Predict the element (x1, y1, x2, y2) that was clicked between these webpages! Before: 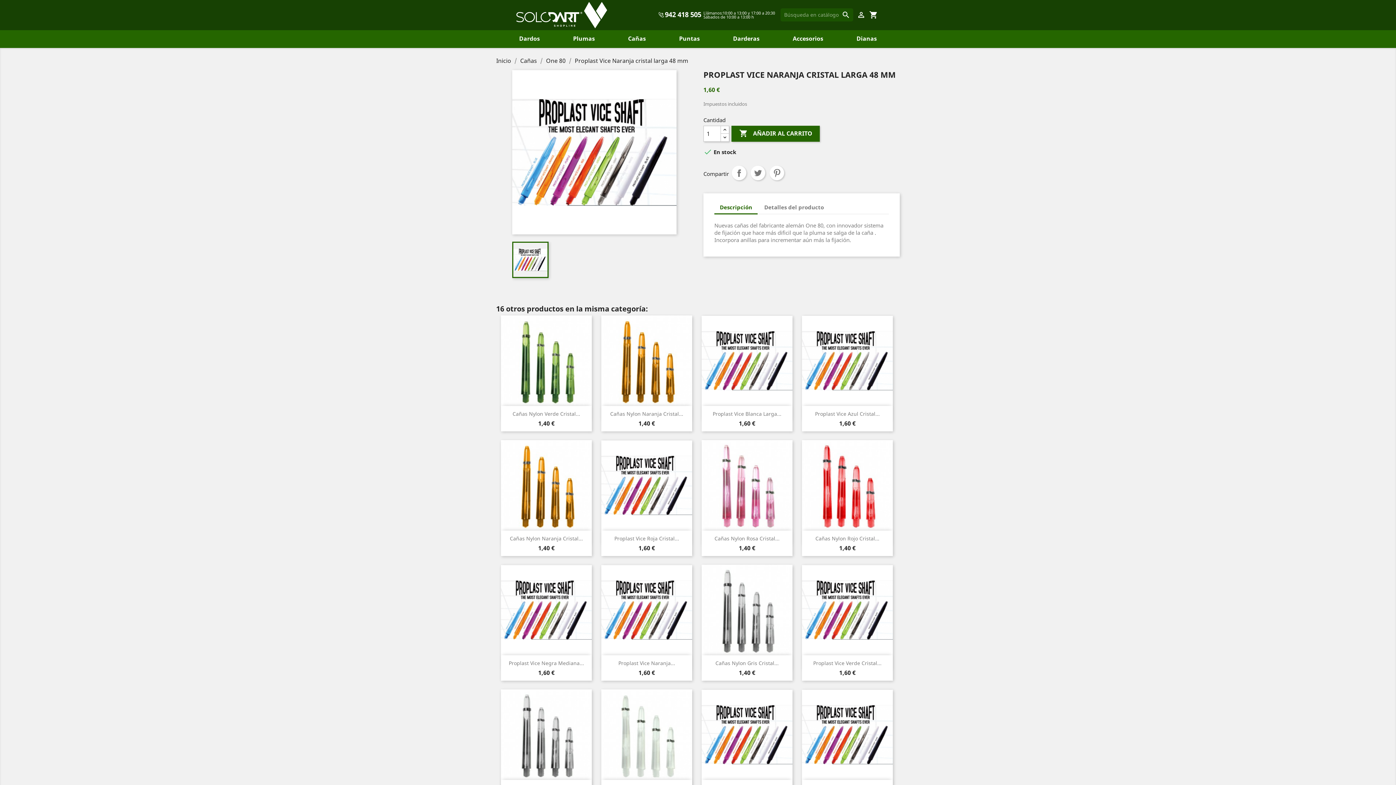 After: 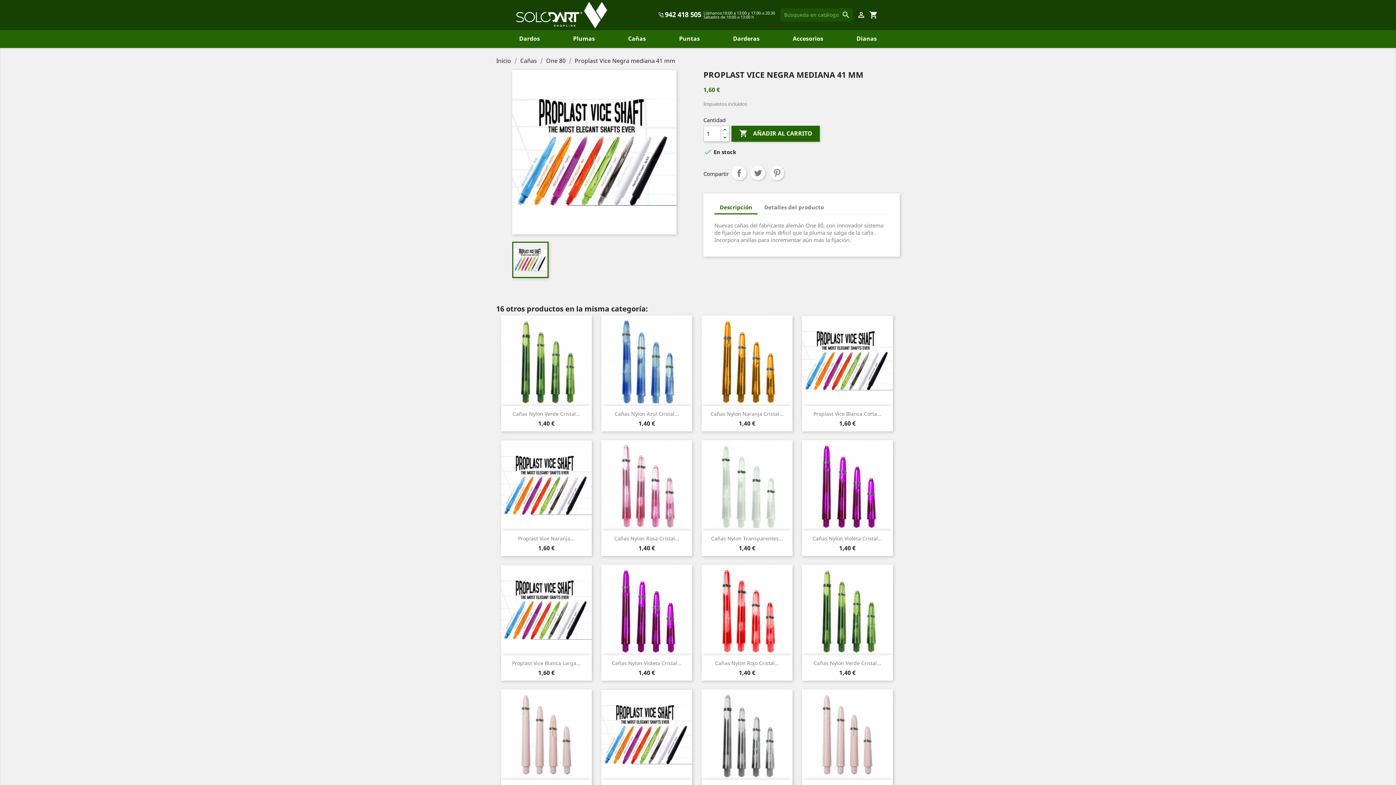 Action: label: Proplast Vice Negra Mediana... bbox: (508, 660, 584, 666)